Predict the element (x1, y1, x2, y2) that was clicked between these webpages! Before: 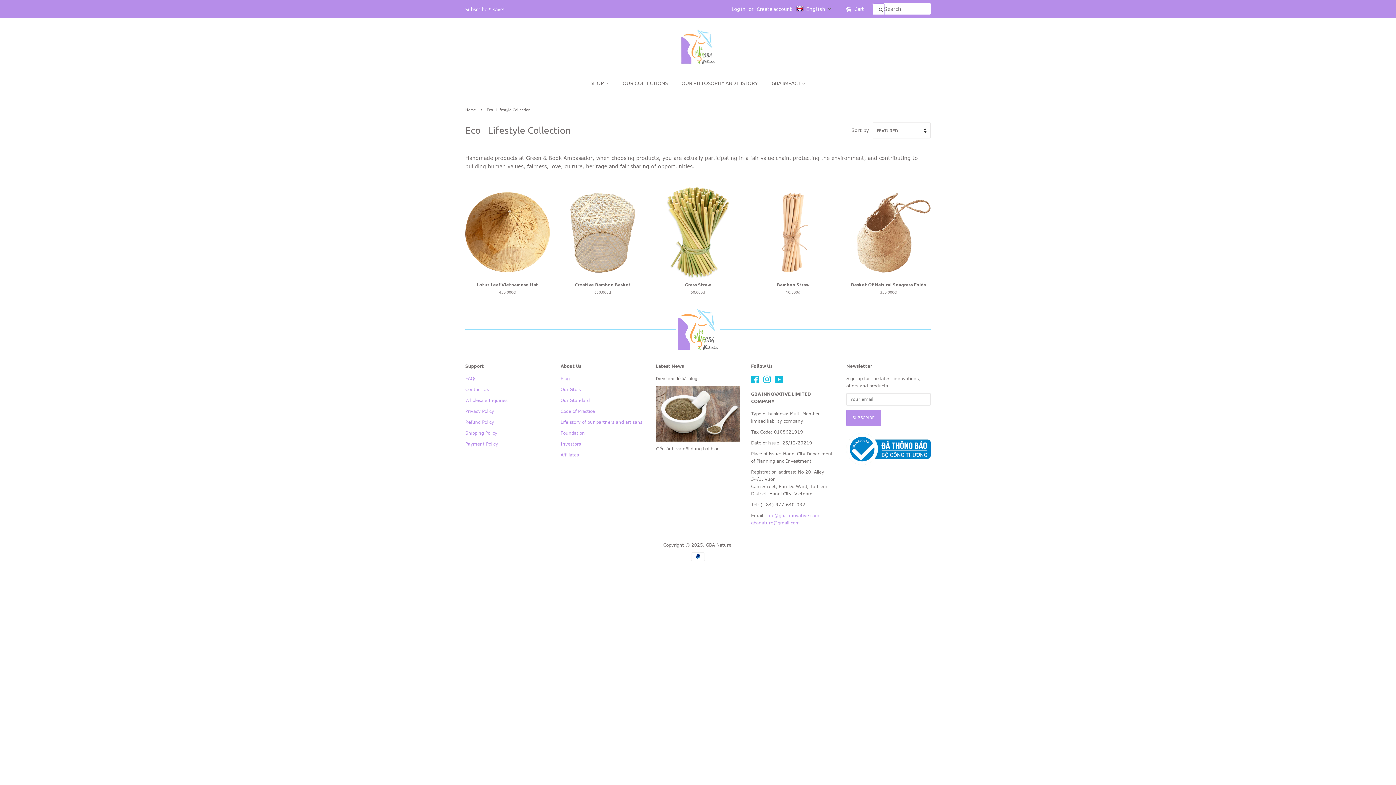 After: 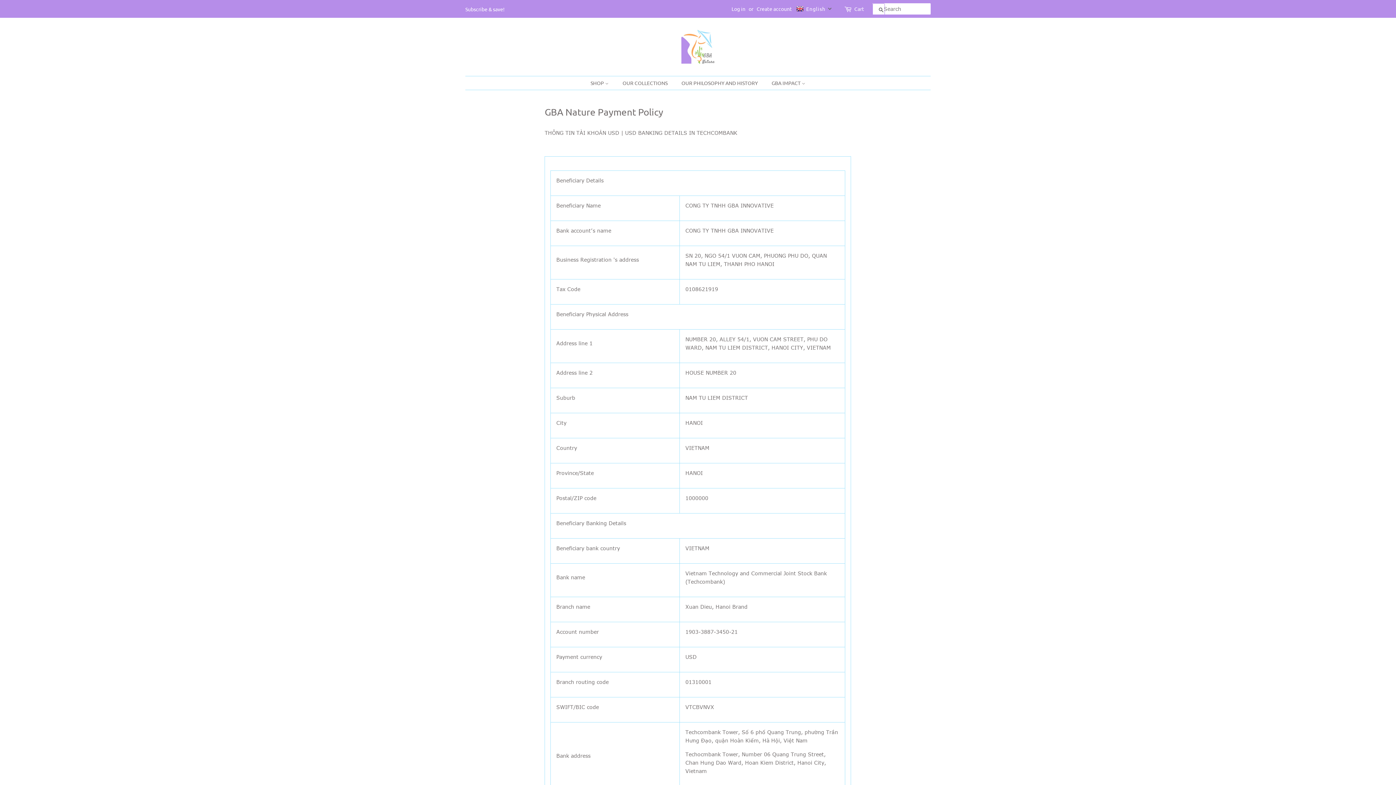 Action: bbox: (465, 441, 498, 447) label: Payment Policy